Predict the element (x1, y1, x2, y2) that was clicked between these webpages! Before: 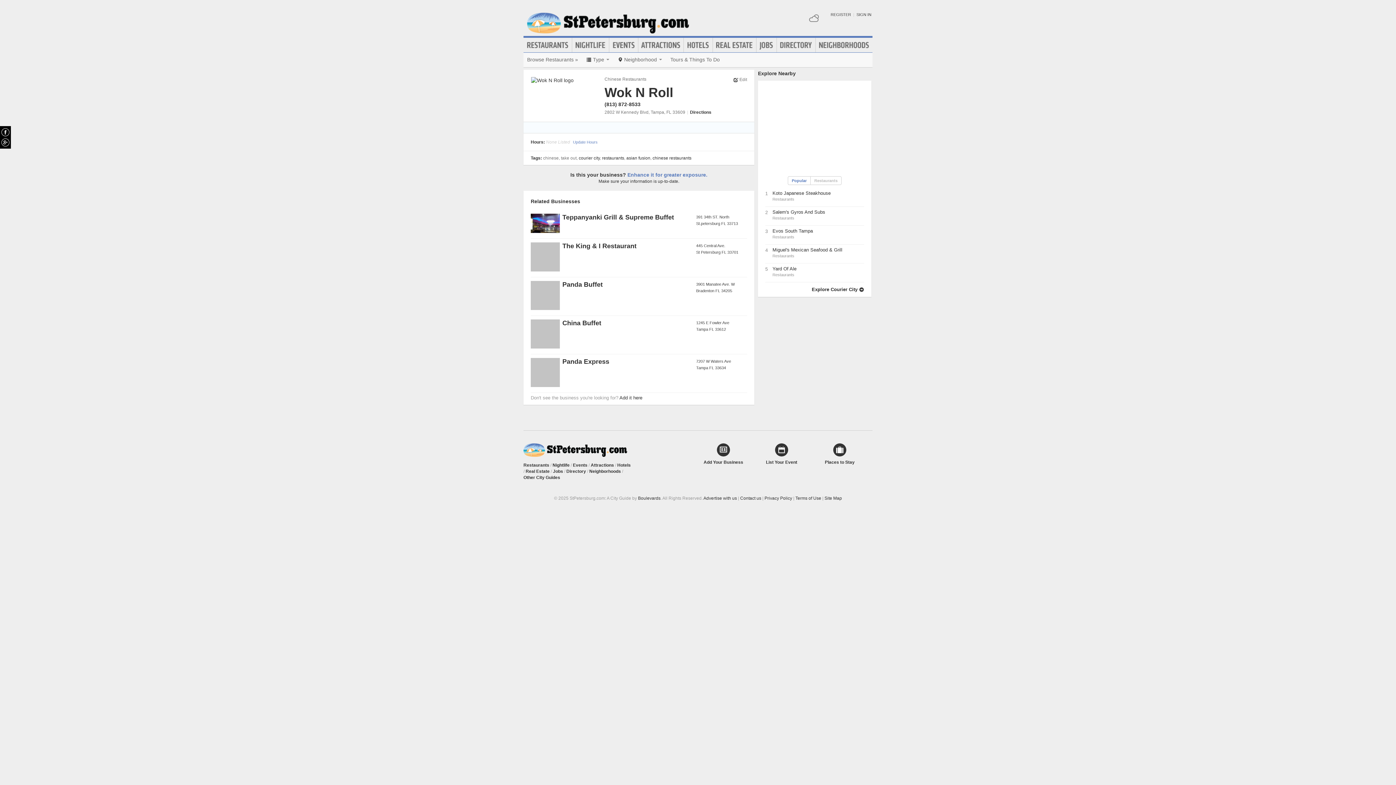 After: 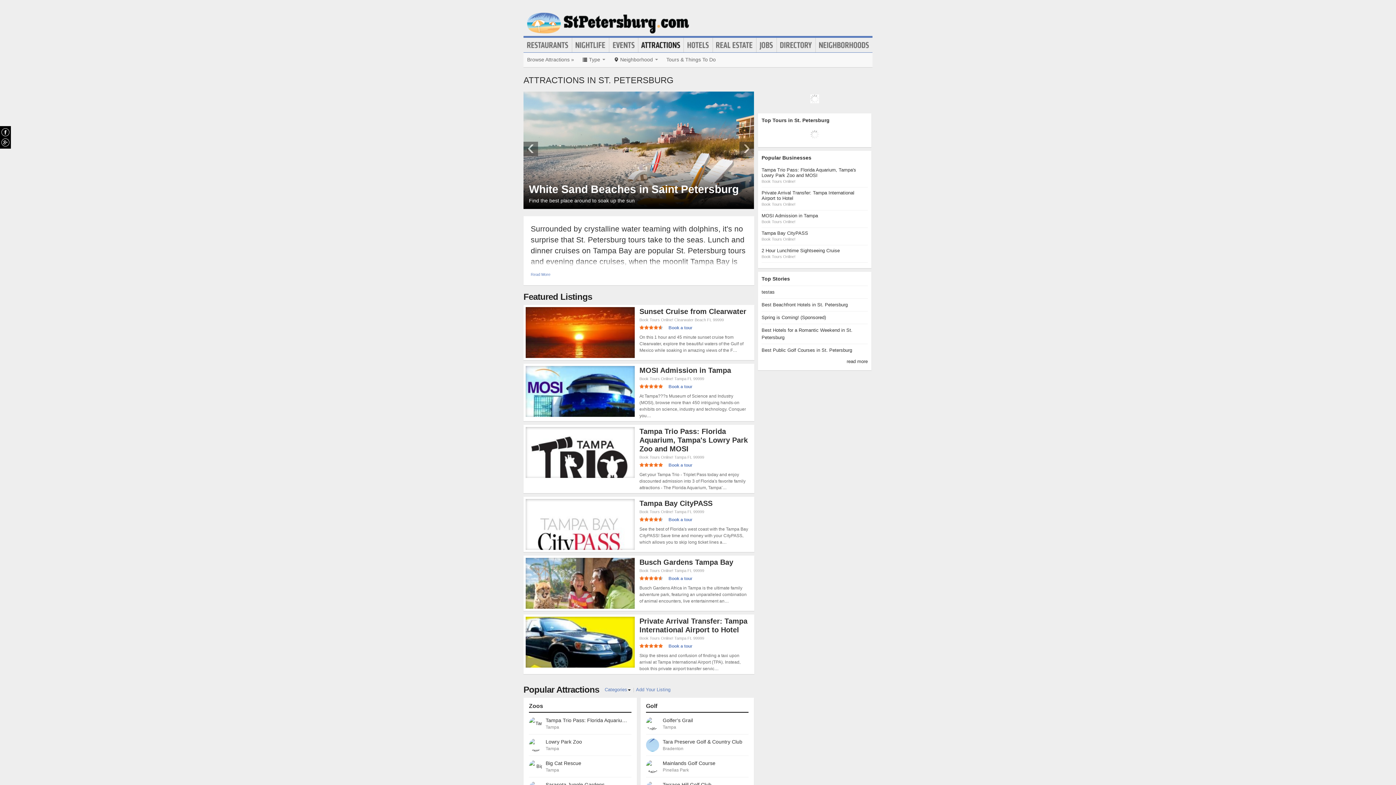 Action: bbox: (638, 40, 683, 49) label: Attractions